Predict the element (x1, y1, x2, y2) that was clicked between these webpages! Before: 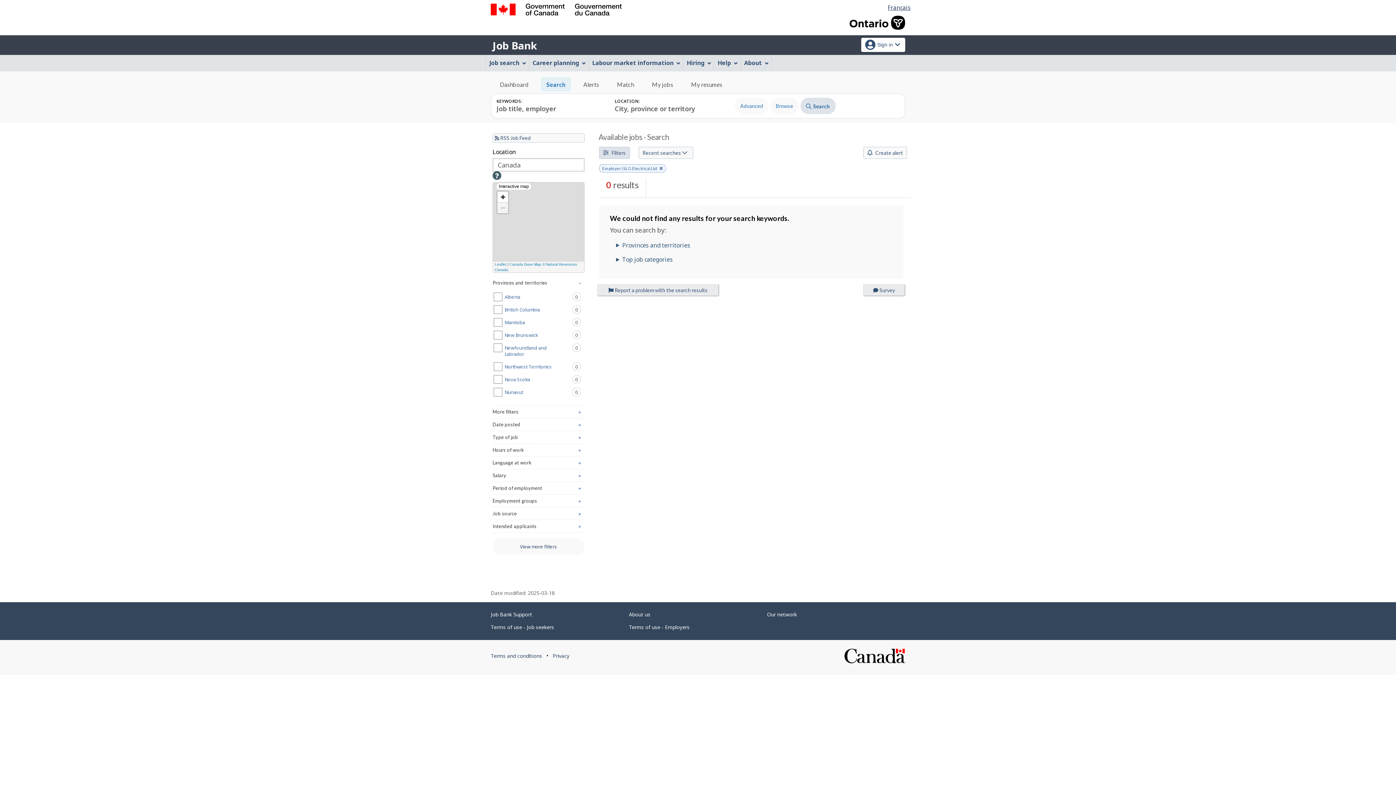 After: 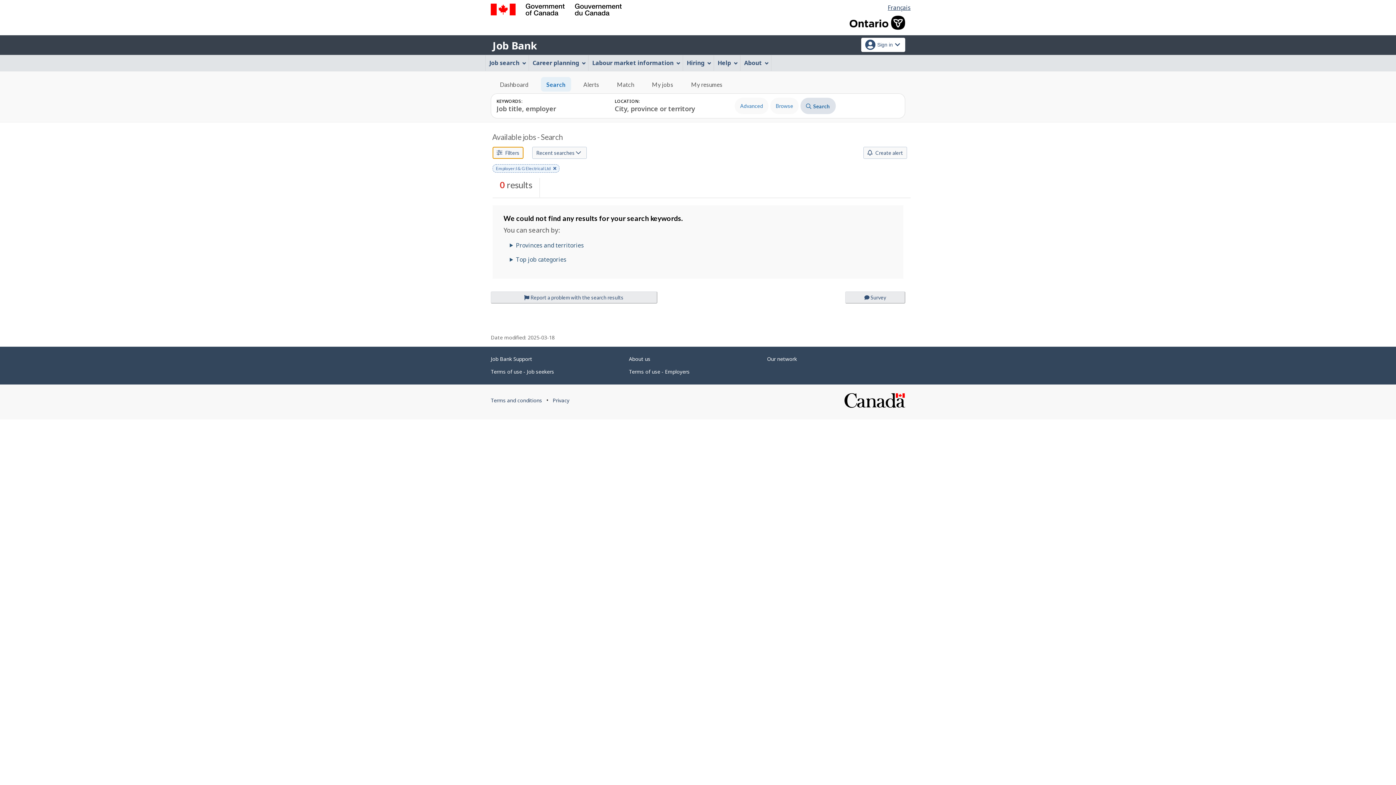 Action: bbox: (599, 146, 630, 158) label:  Filters